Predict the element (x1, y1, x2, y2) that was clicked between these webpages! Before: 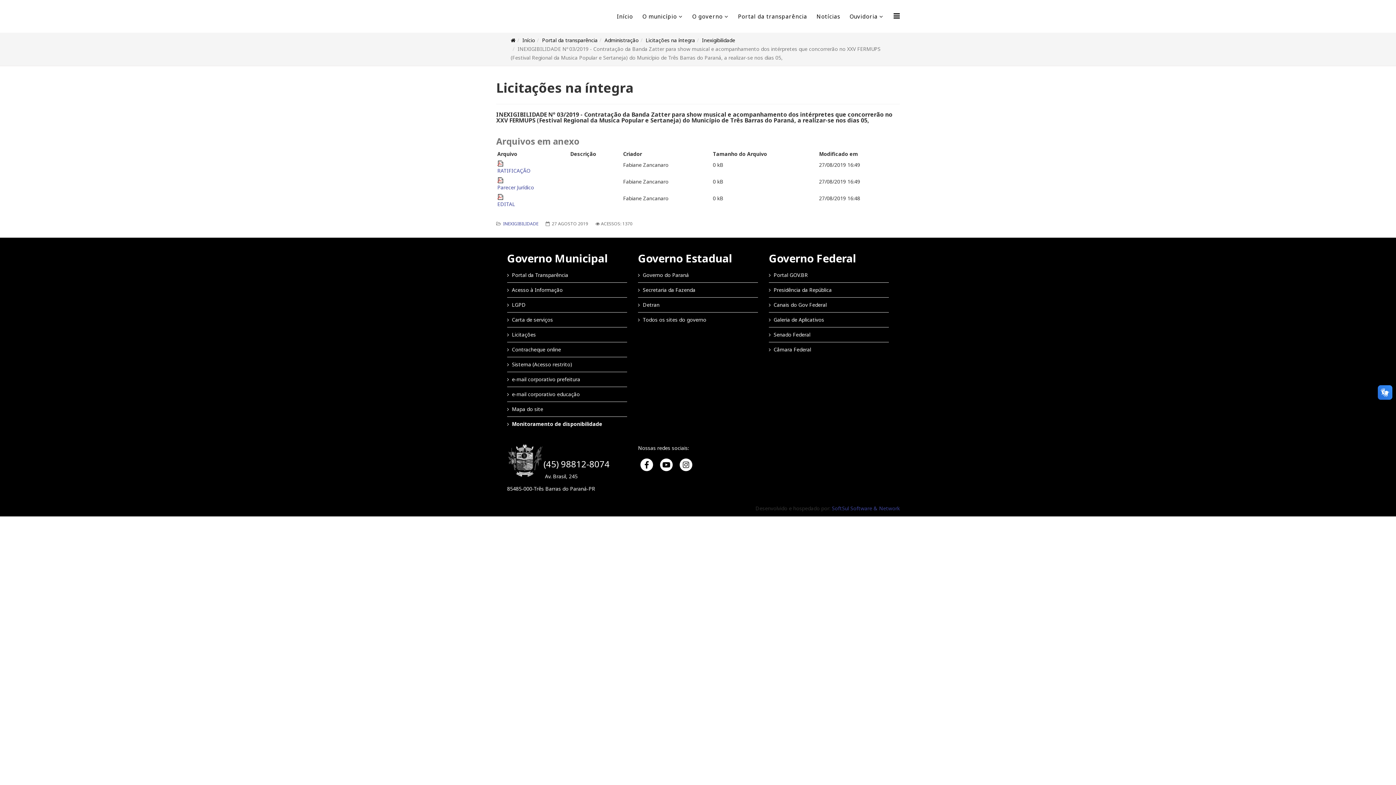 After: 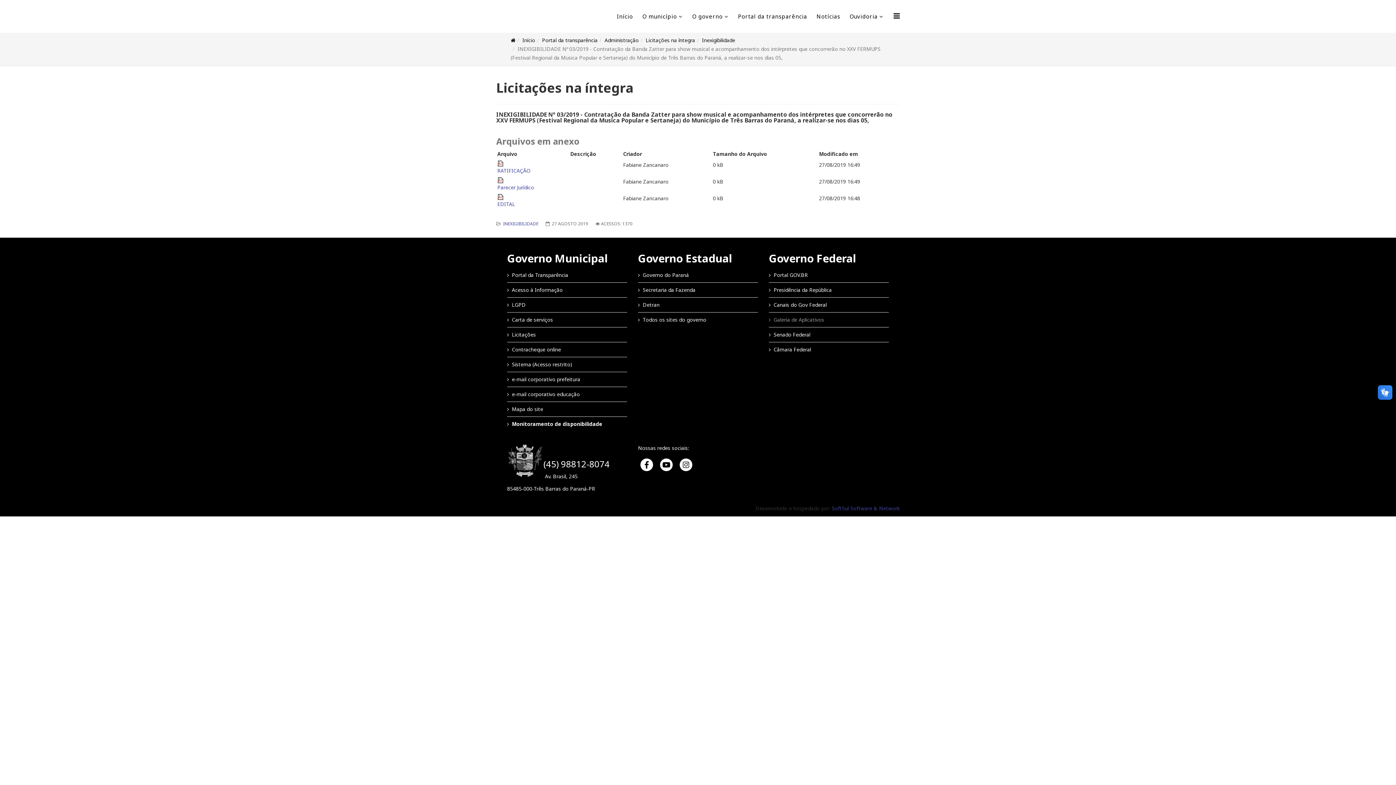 Action: label: Galeria de Aplicativos bbox: (769, 312, 889, 327)